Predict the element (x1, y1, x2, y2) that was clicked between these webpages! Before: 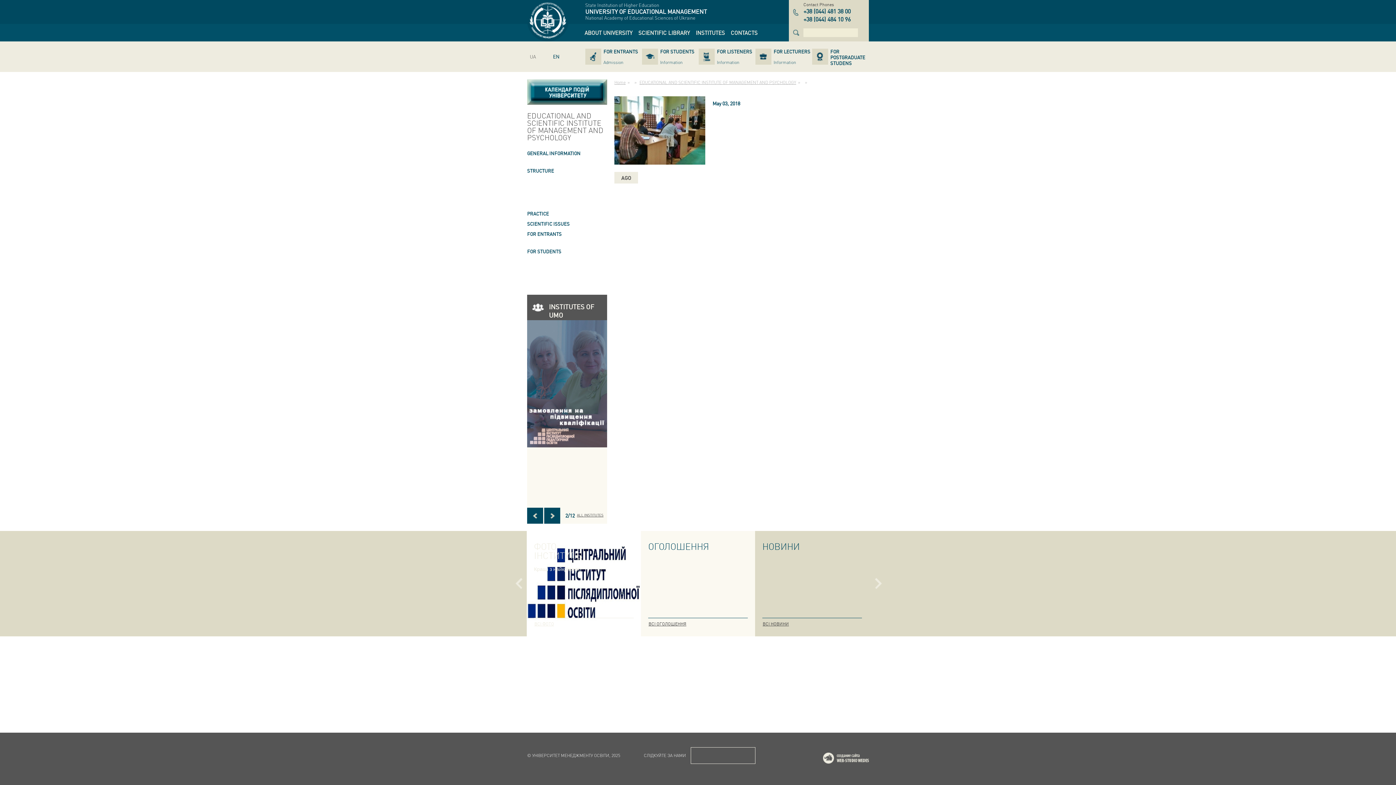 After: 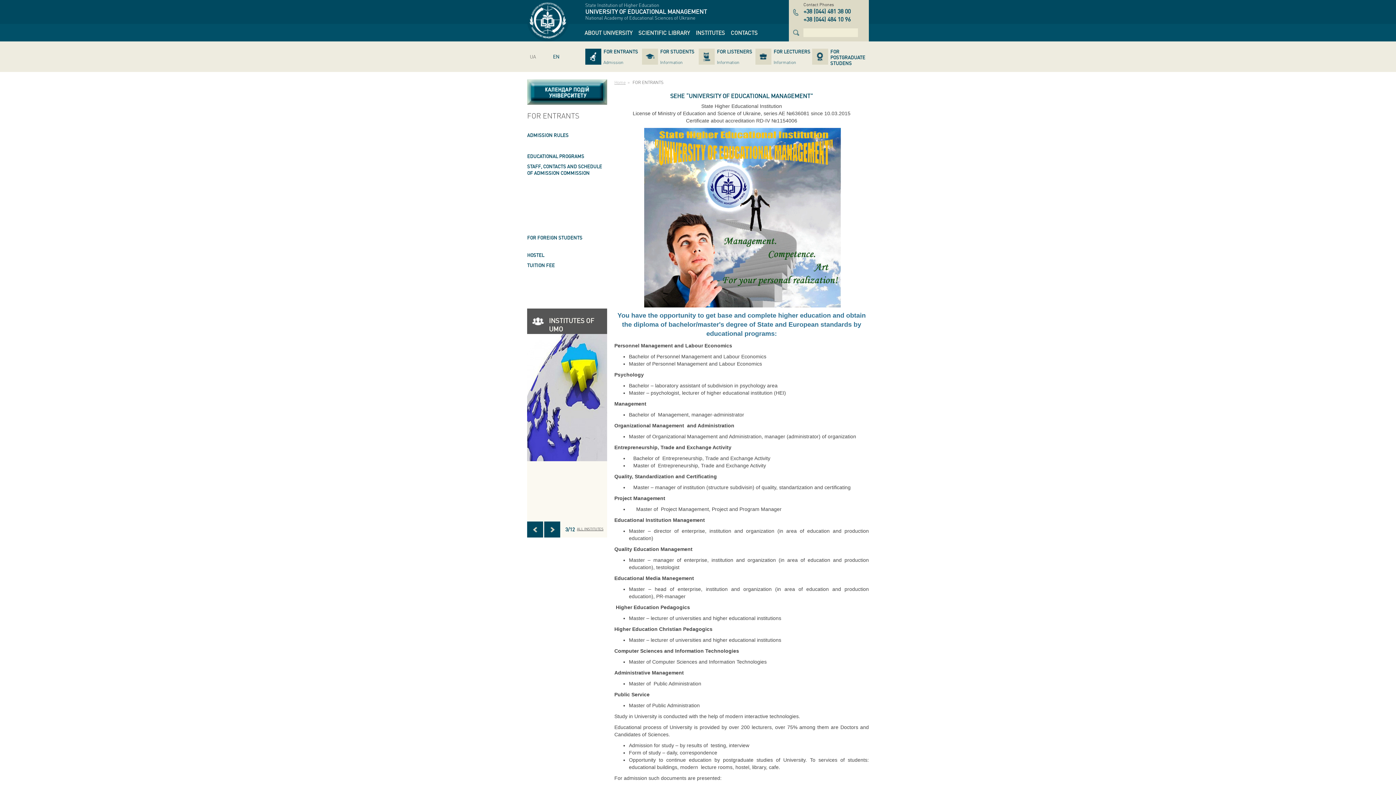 Action: label: FOR ENTRANTS
Admission bbox: (585, 48, 642, 64)